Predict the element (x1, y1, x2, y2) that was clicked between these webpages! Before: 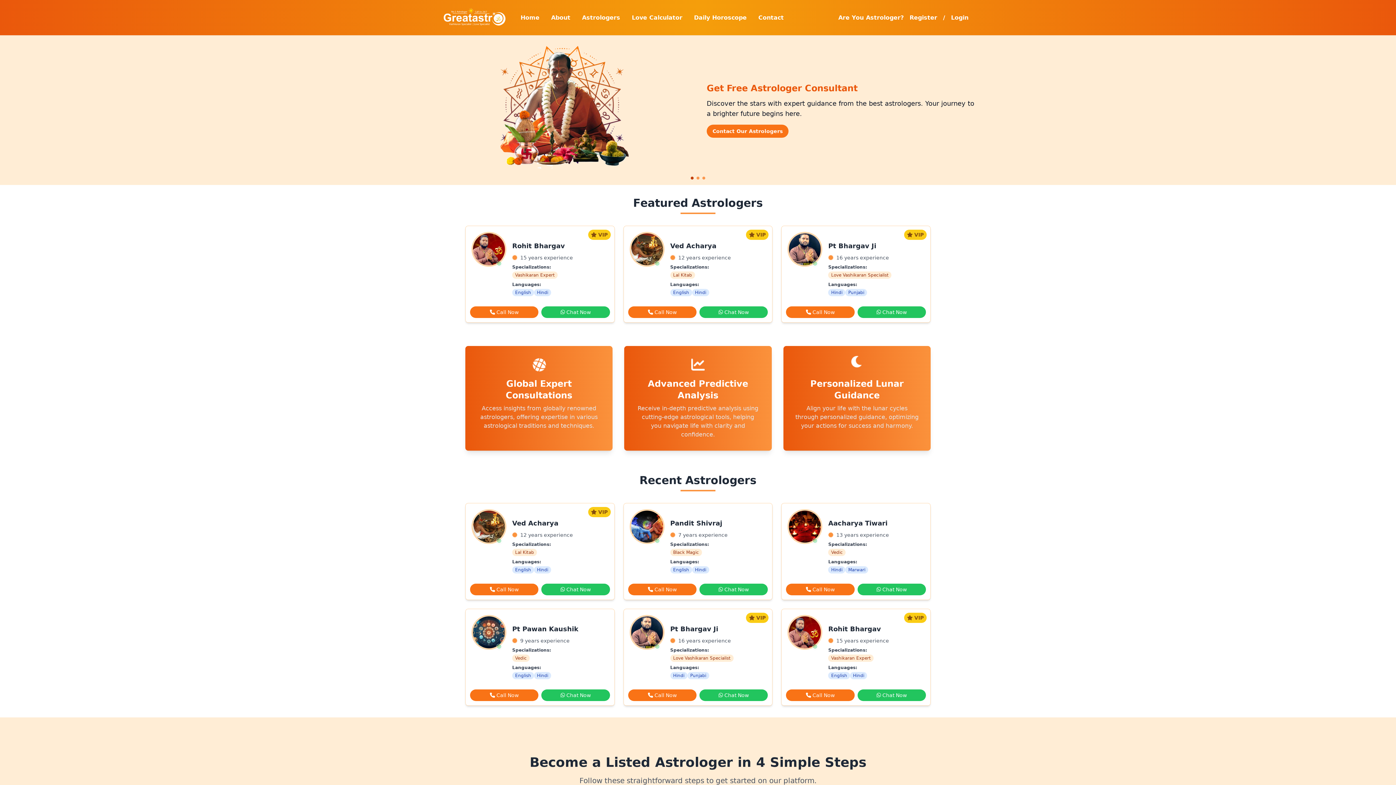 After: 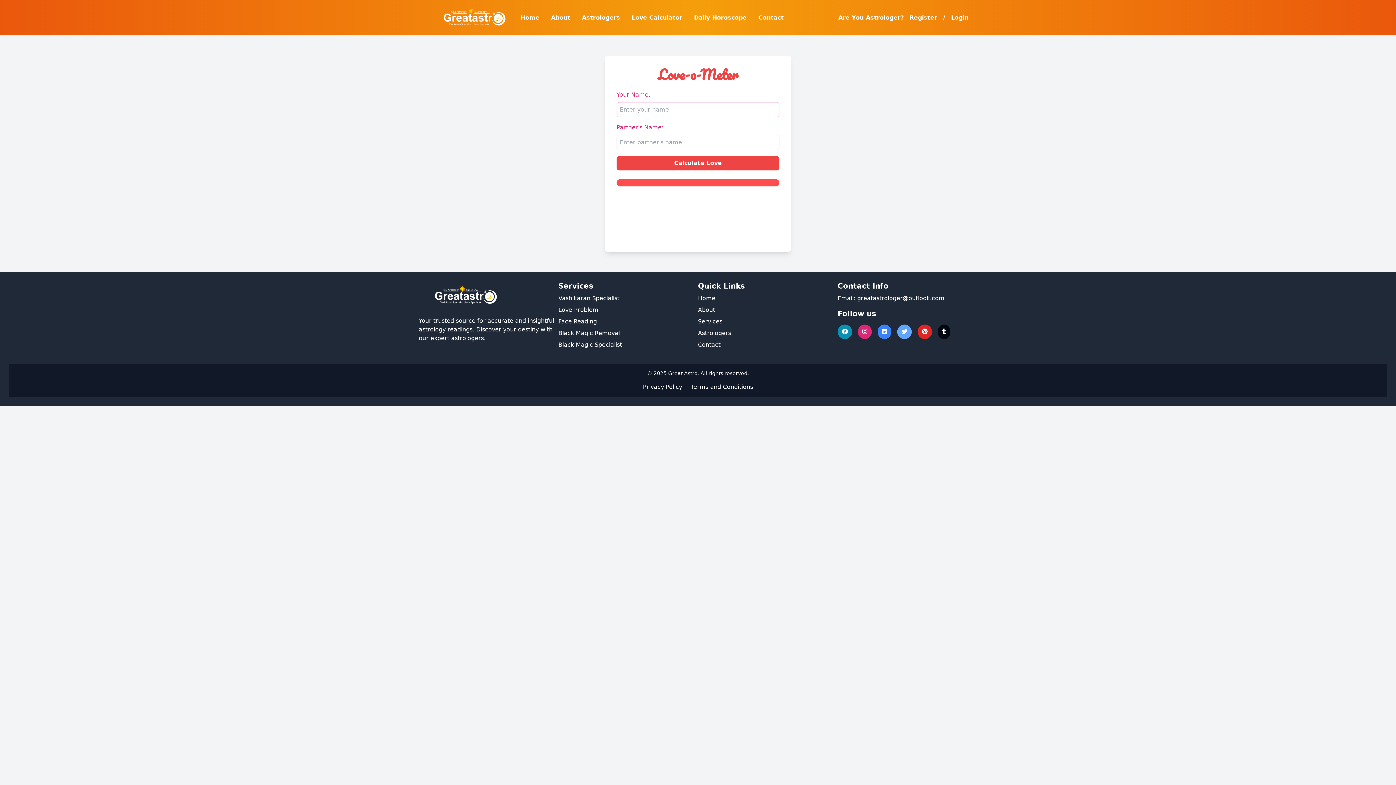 Action: bbox: (632, 13, 682, 22) label: Love Calculator